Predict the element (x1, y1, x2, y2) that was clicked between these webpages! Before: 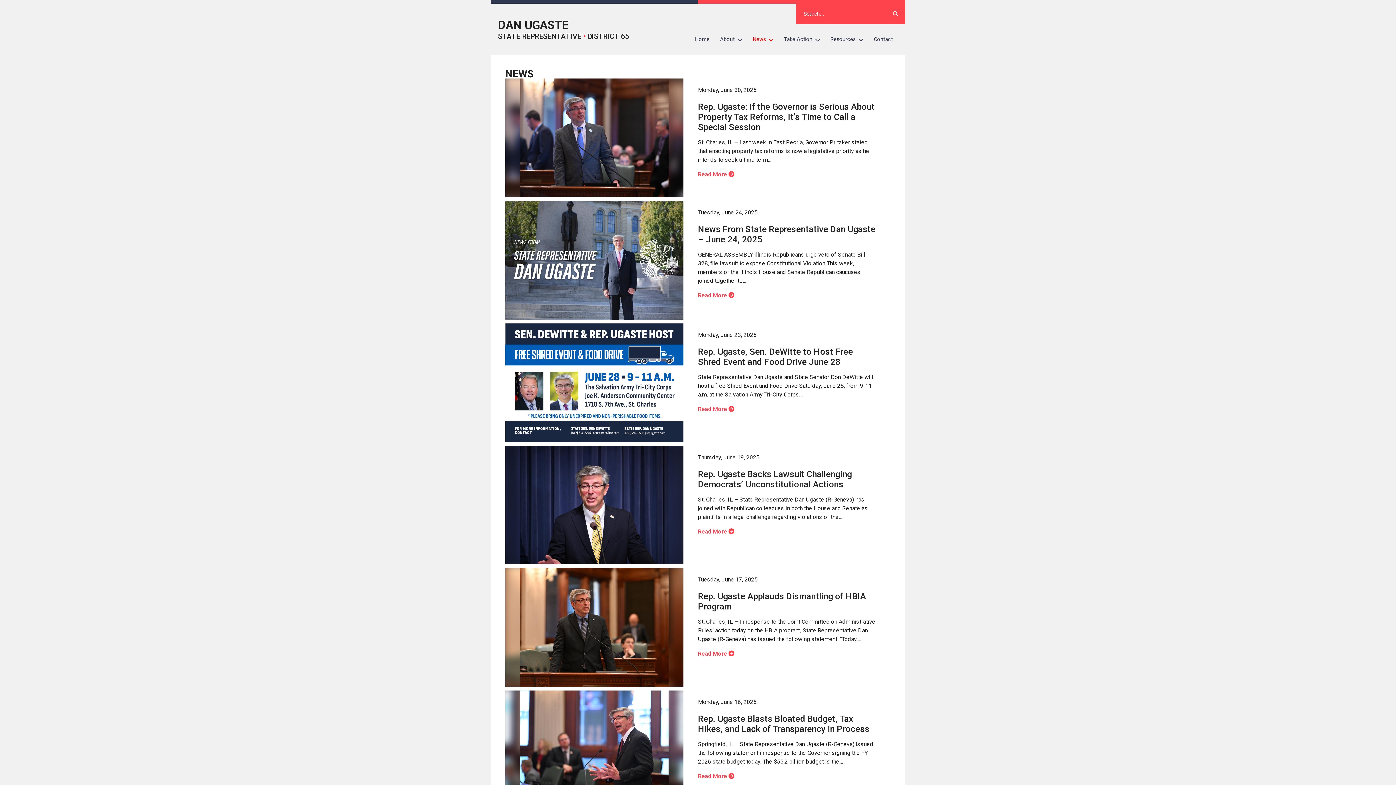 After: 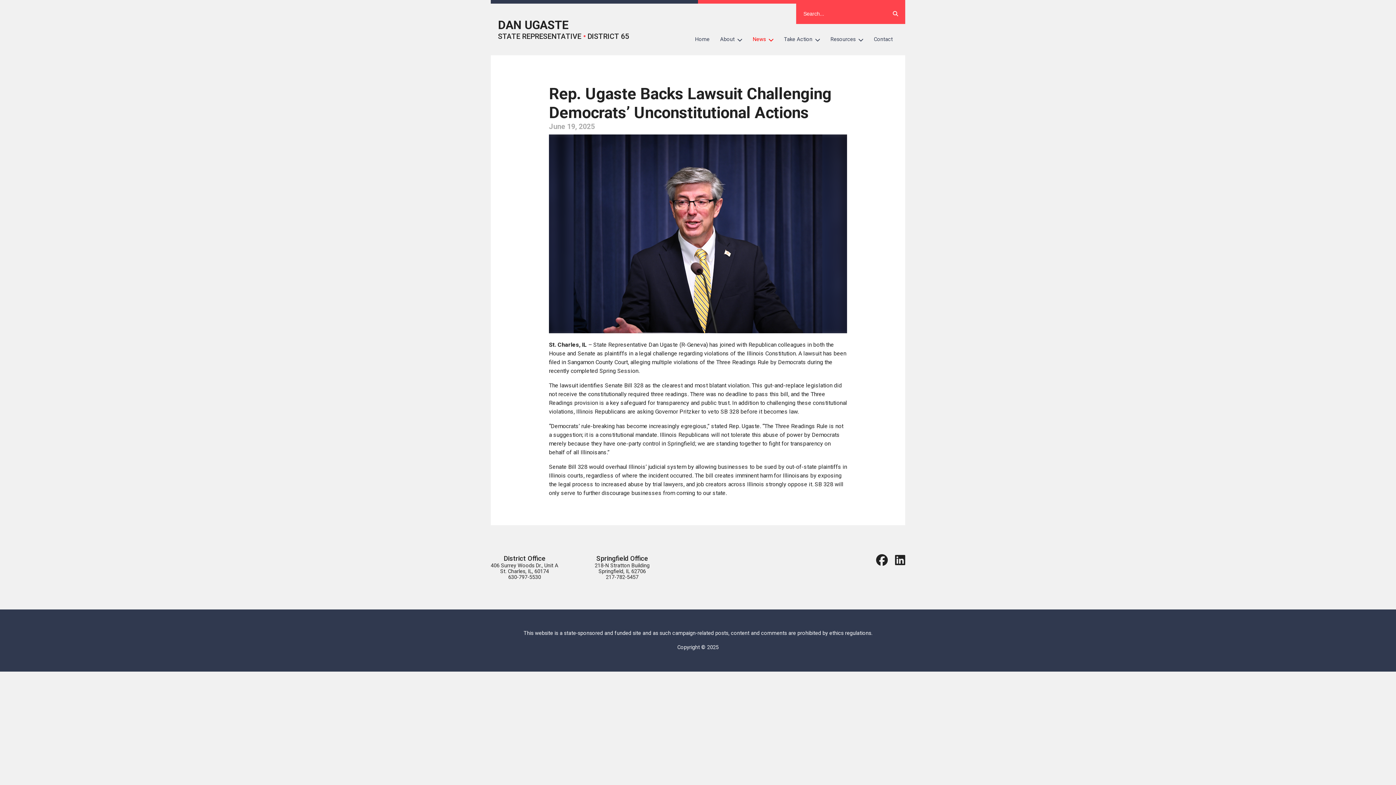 Action: bbox: (698, 469, 852, 489) label: Rep. Ugaste Backs Lawsuit Challenging Democrats’ Unconstitutional Actions